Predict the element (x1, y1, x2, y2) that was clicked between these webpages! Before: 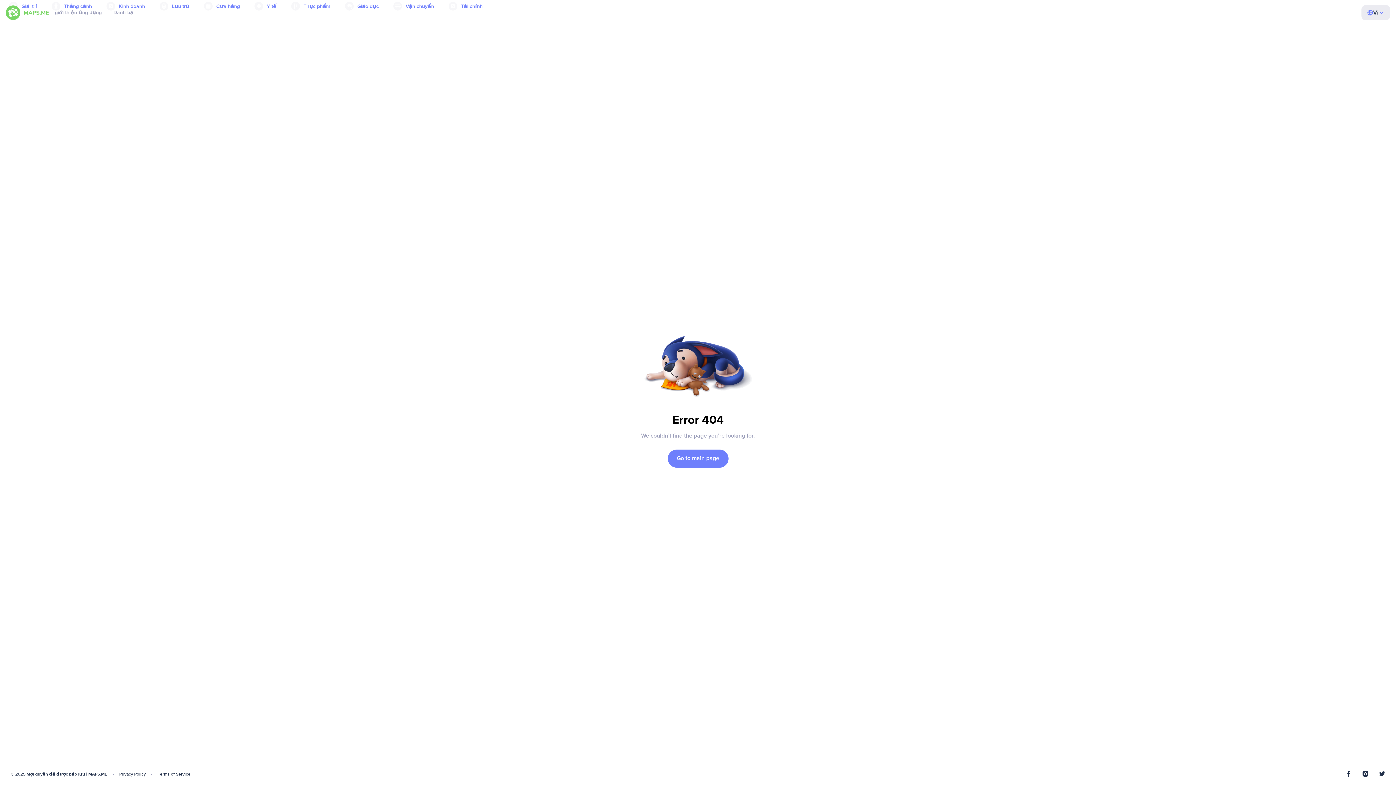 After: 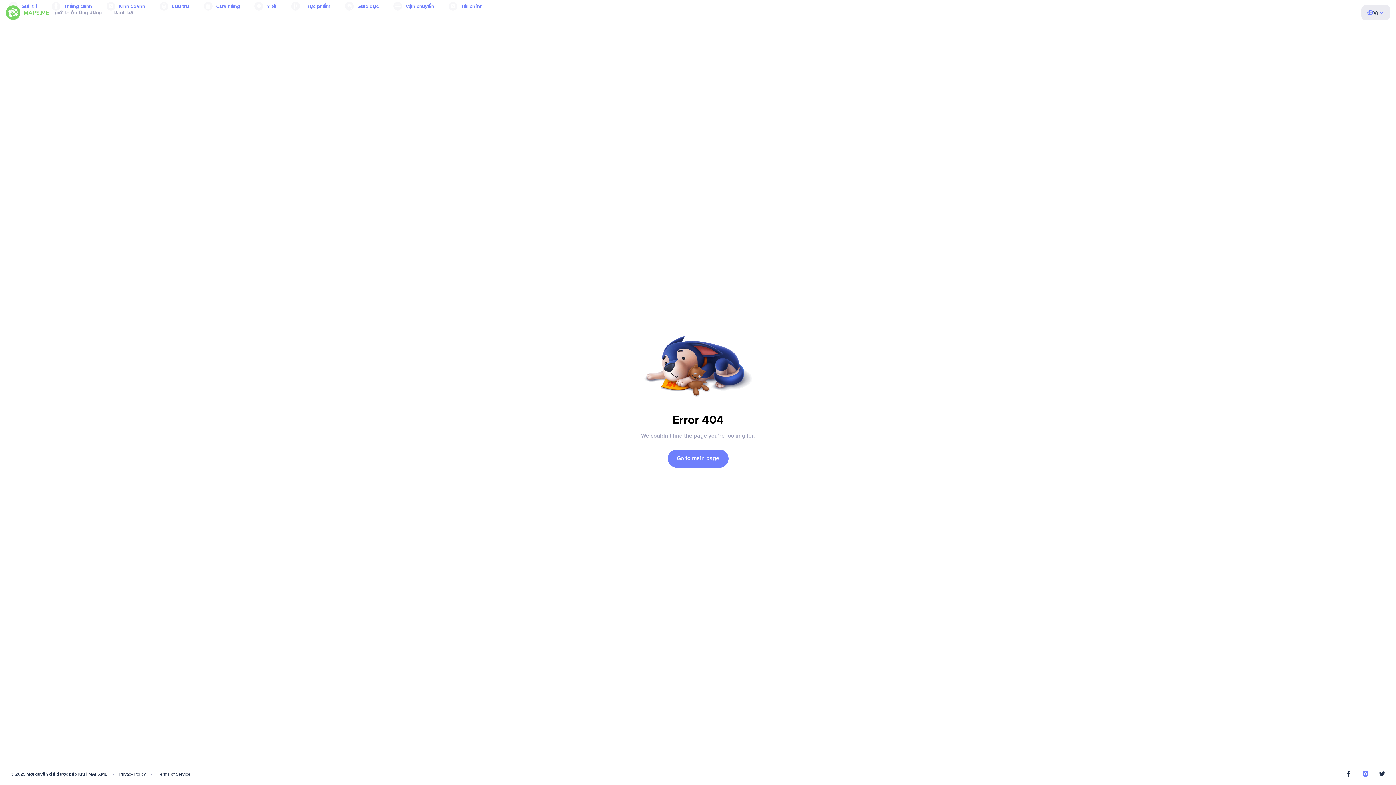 Action: bbox: (1362, 771, 1368, 778)